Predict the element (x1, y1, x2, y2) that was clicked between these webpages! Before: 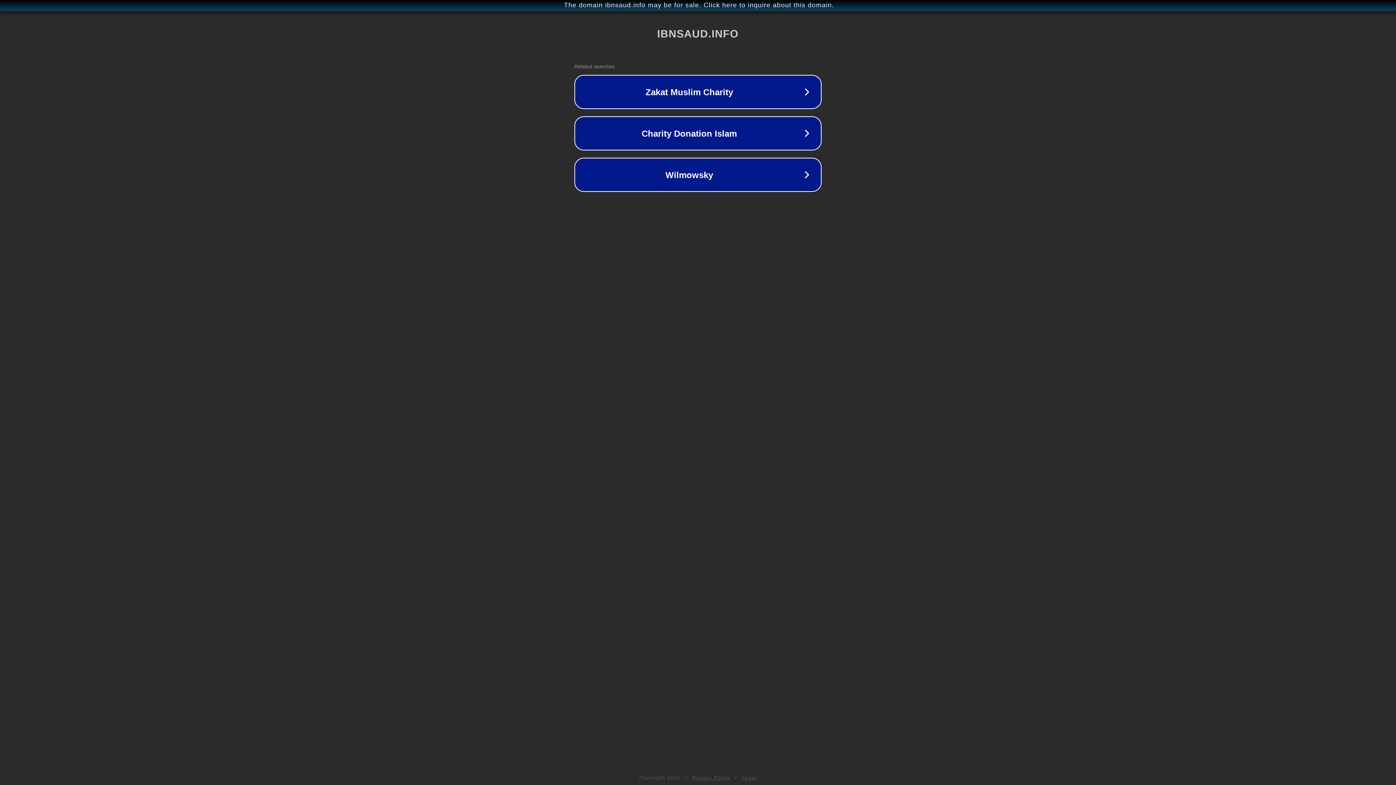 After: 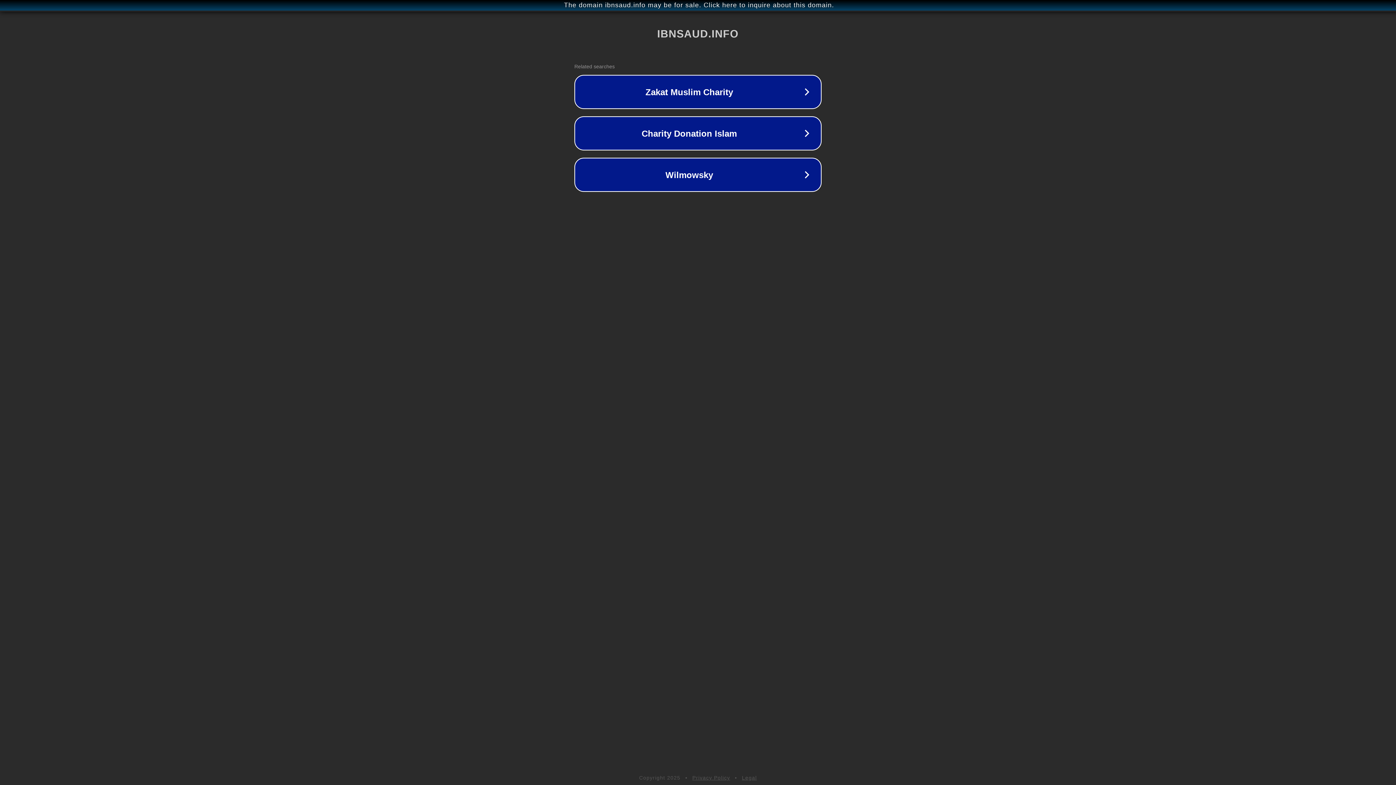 Action: label: Privacy Policy bbox: (692, 775, 730, 781)